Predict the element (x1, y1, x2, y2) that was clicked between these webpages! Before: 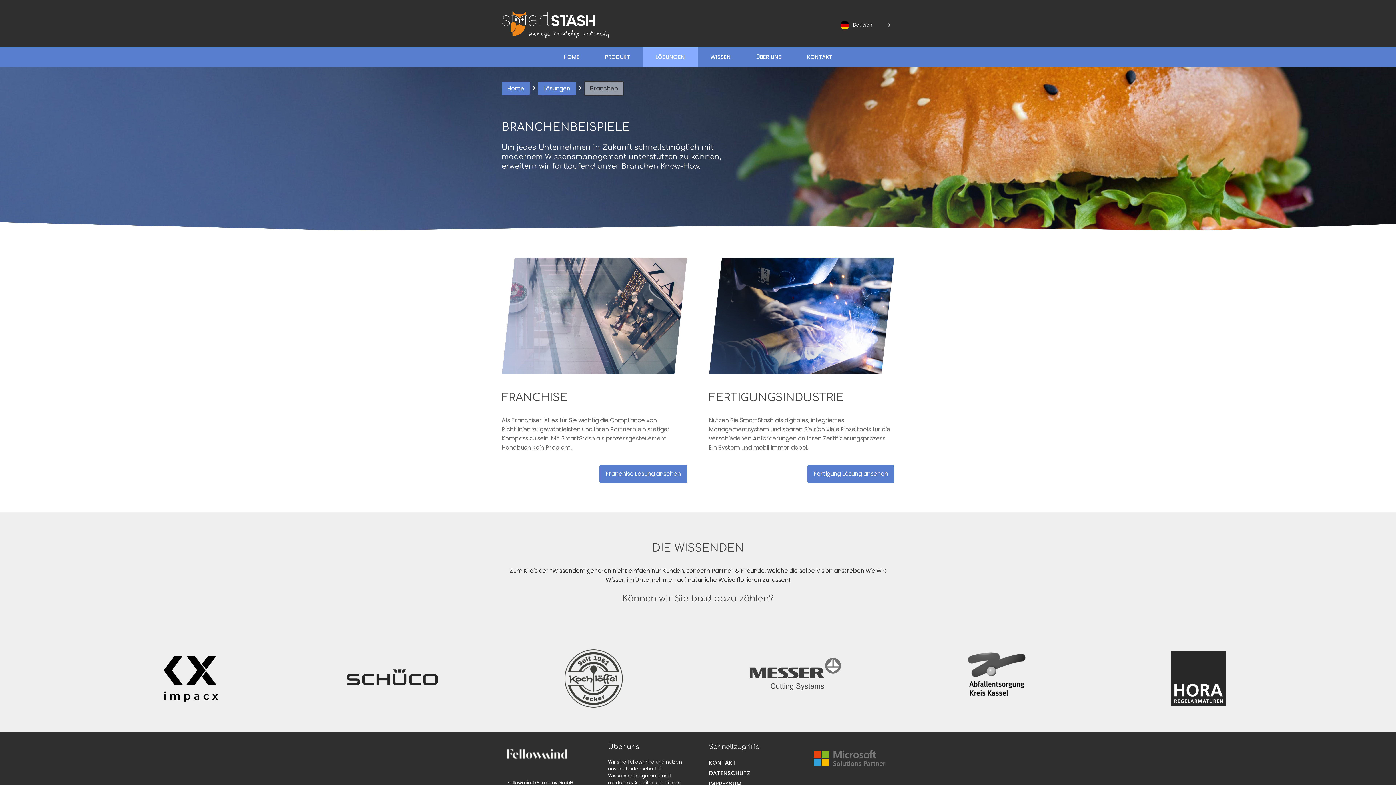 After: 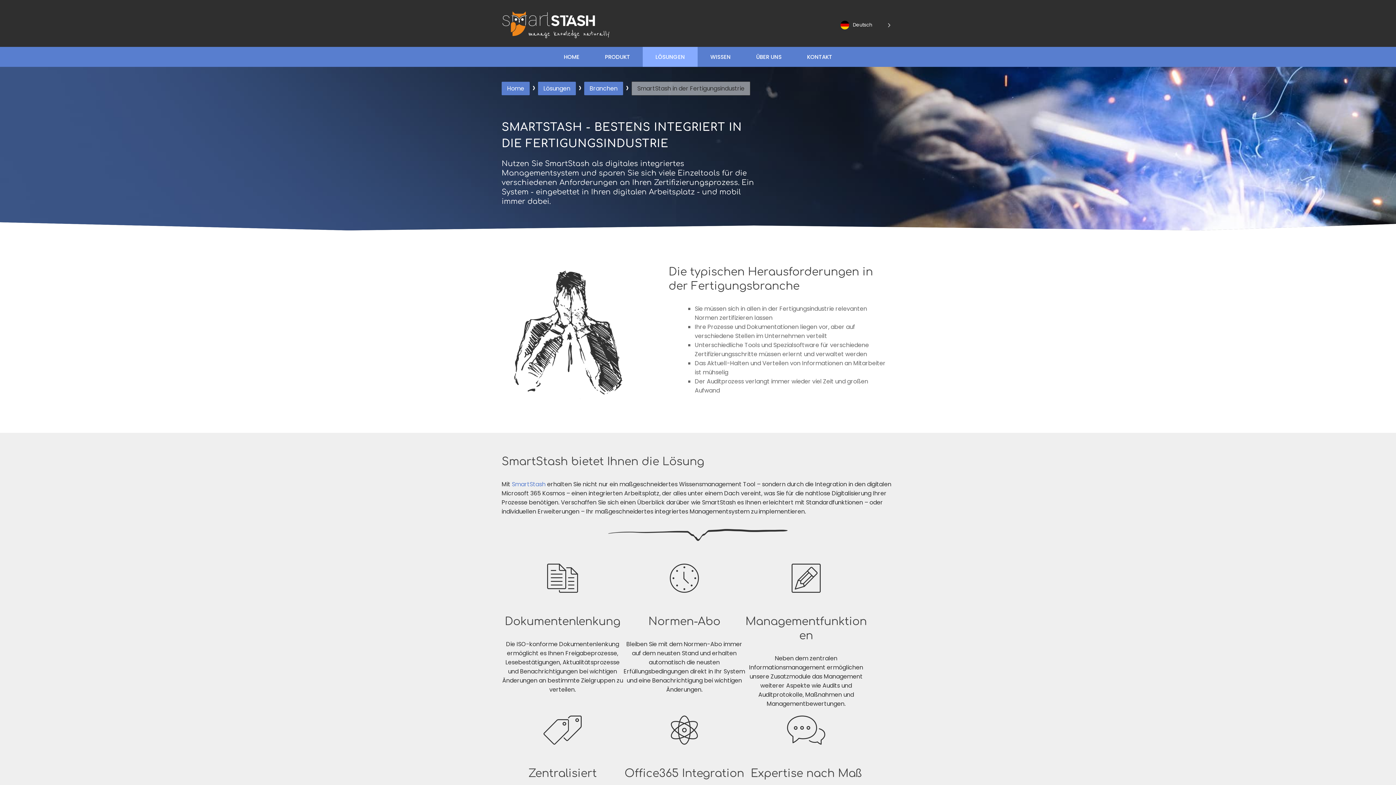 Action: label: Fertigung Lösung ansehen bbox: (807, 465, 894, 483)